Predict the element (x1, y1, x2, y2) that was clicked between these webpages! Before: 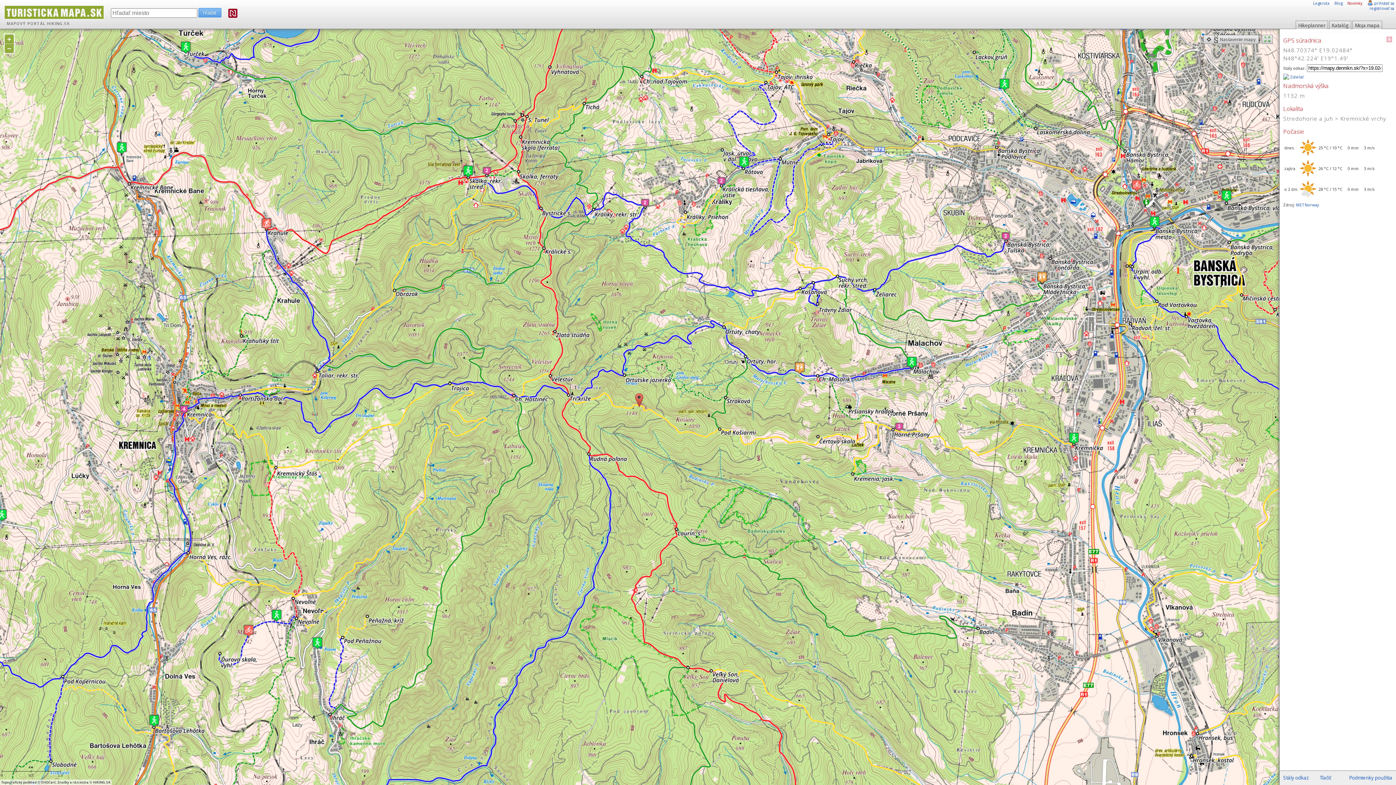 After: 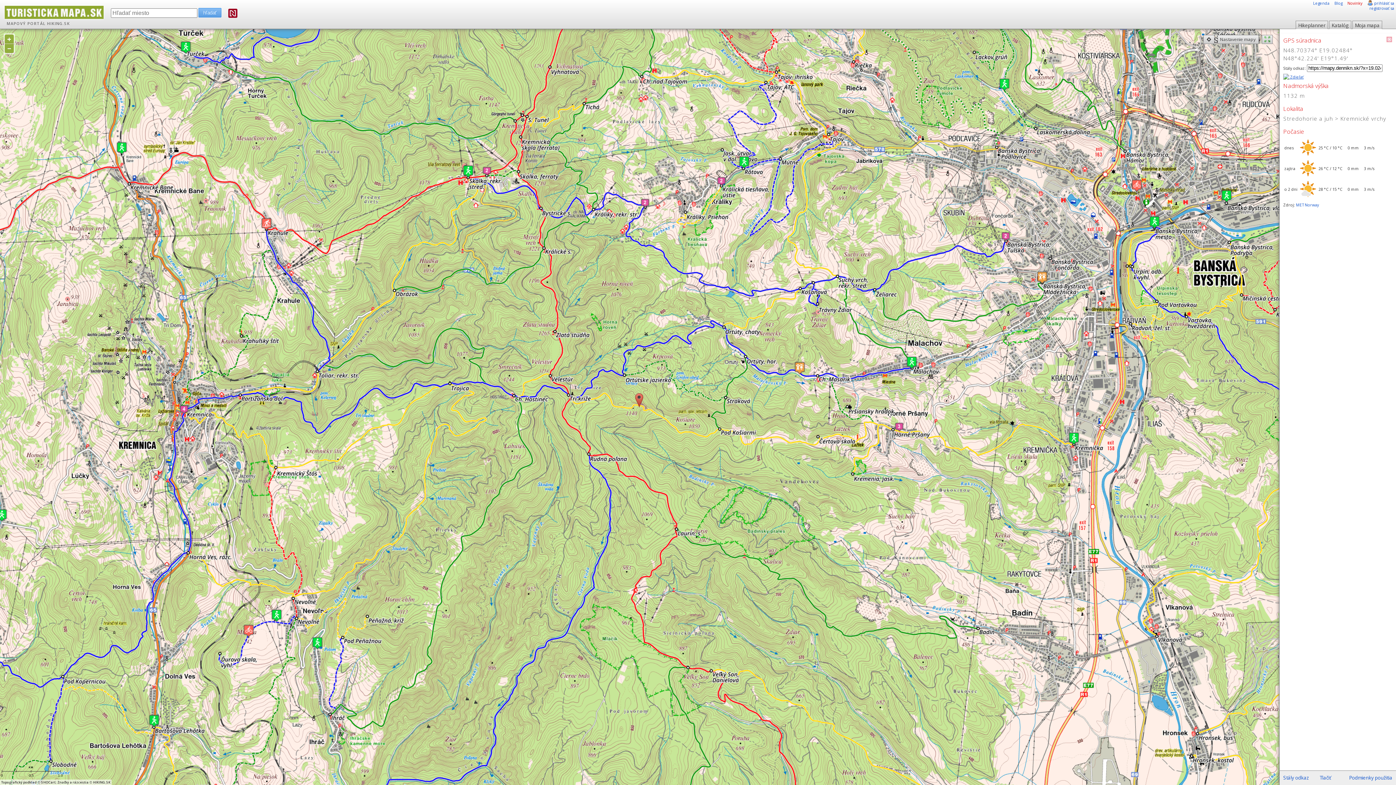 Action: label:  Zdieľať bbox: (1283, 74, 1304, 79)